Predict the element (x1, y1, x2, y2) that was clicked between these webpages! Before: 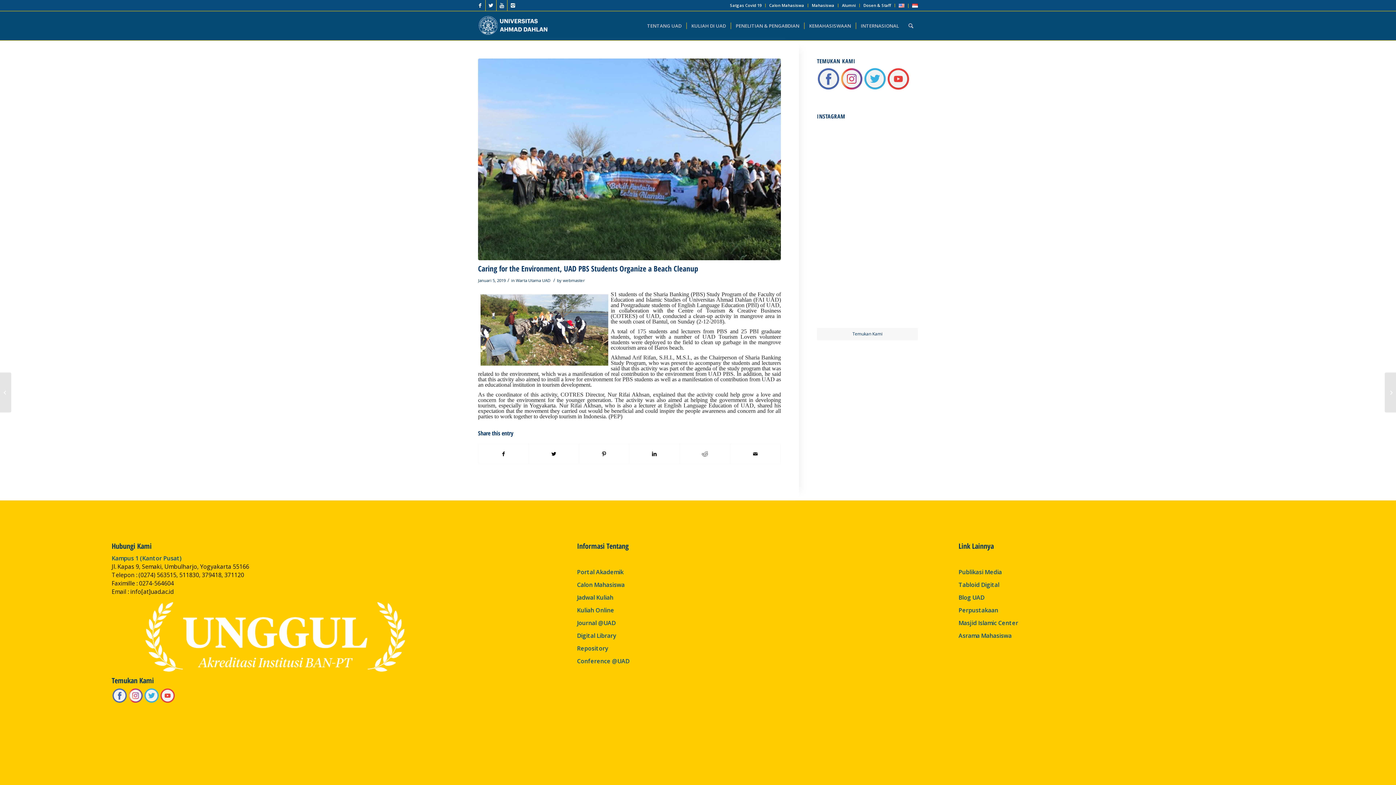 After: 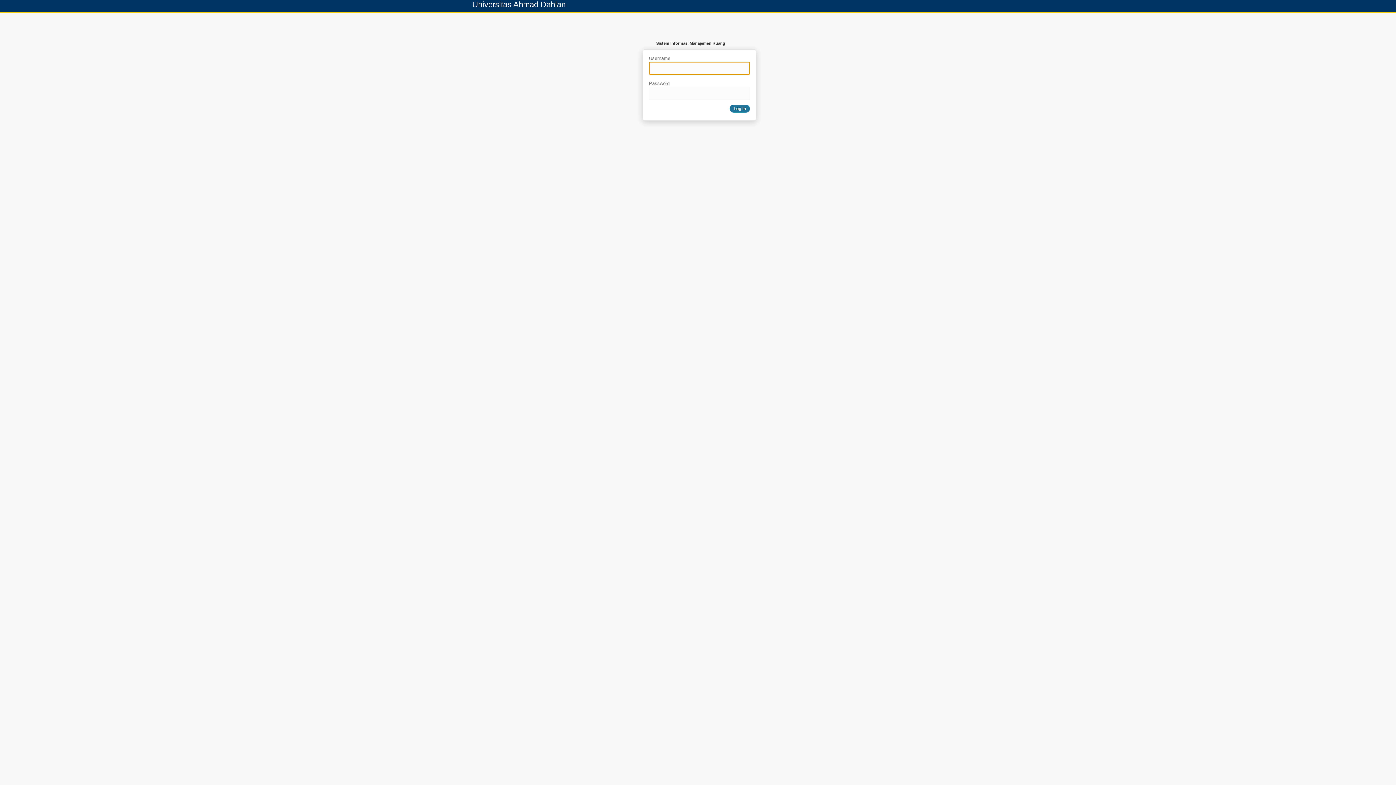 Action: label: Jadwal Kuliah bbox: (577, 593, 613, 601)